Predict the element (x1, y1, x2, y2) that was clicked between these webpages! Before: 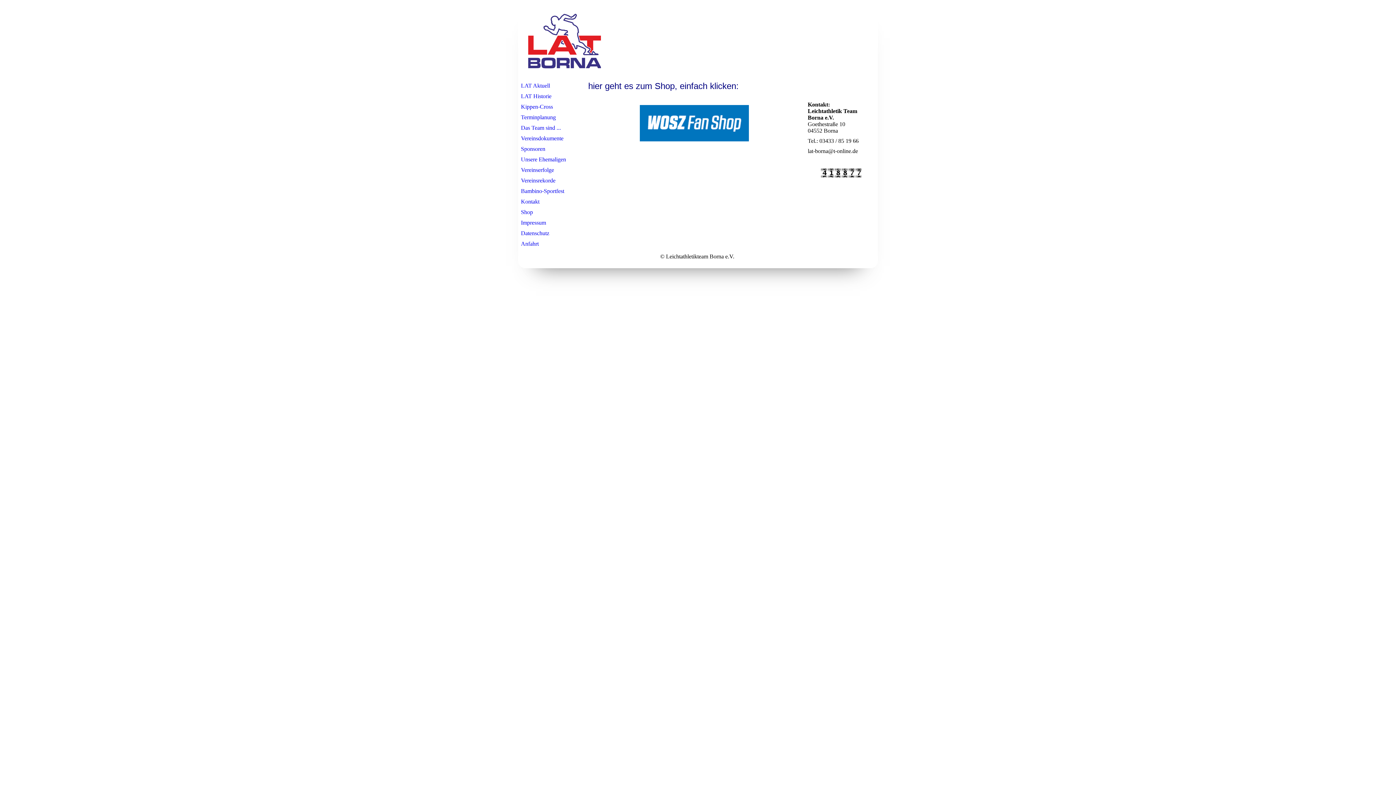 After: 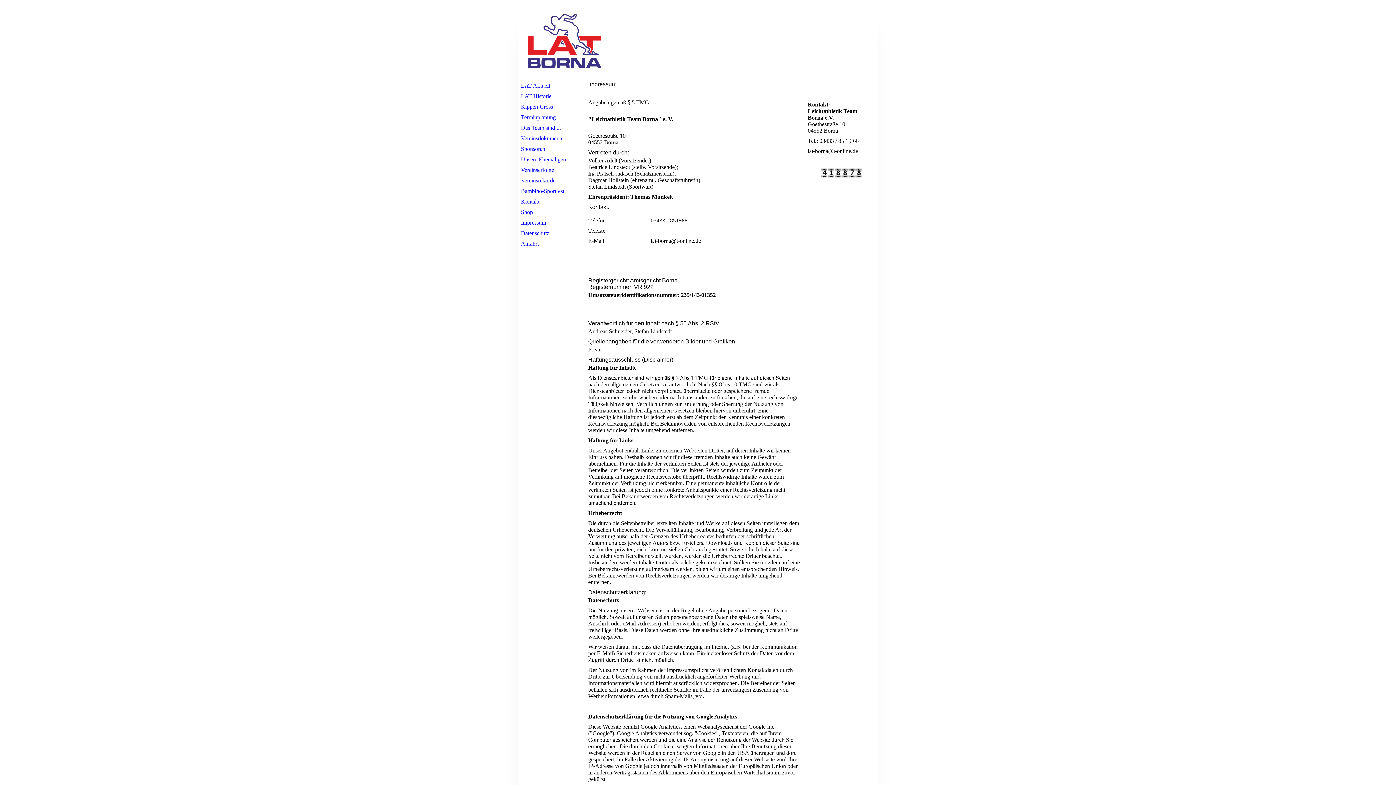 Action: bbox: (519, 218, 584, 227) label: Impressum